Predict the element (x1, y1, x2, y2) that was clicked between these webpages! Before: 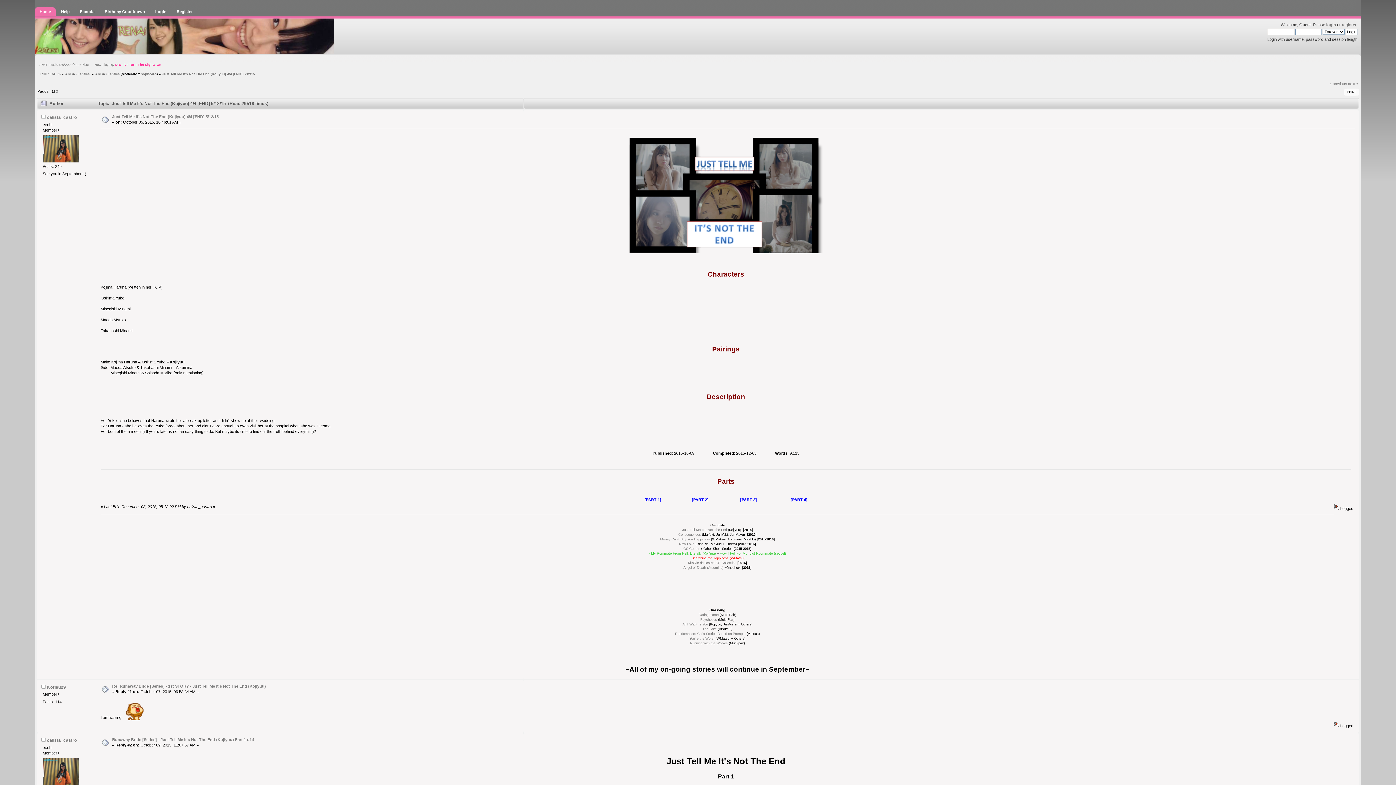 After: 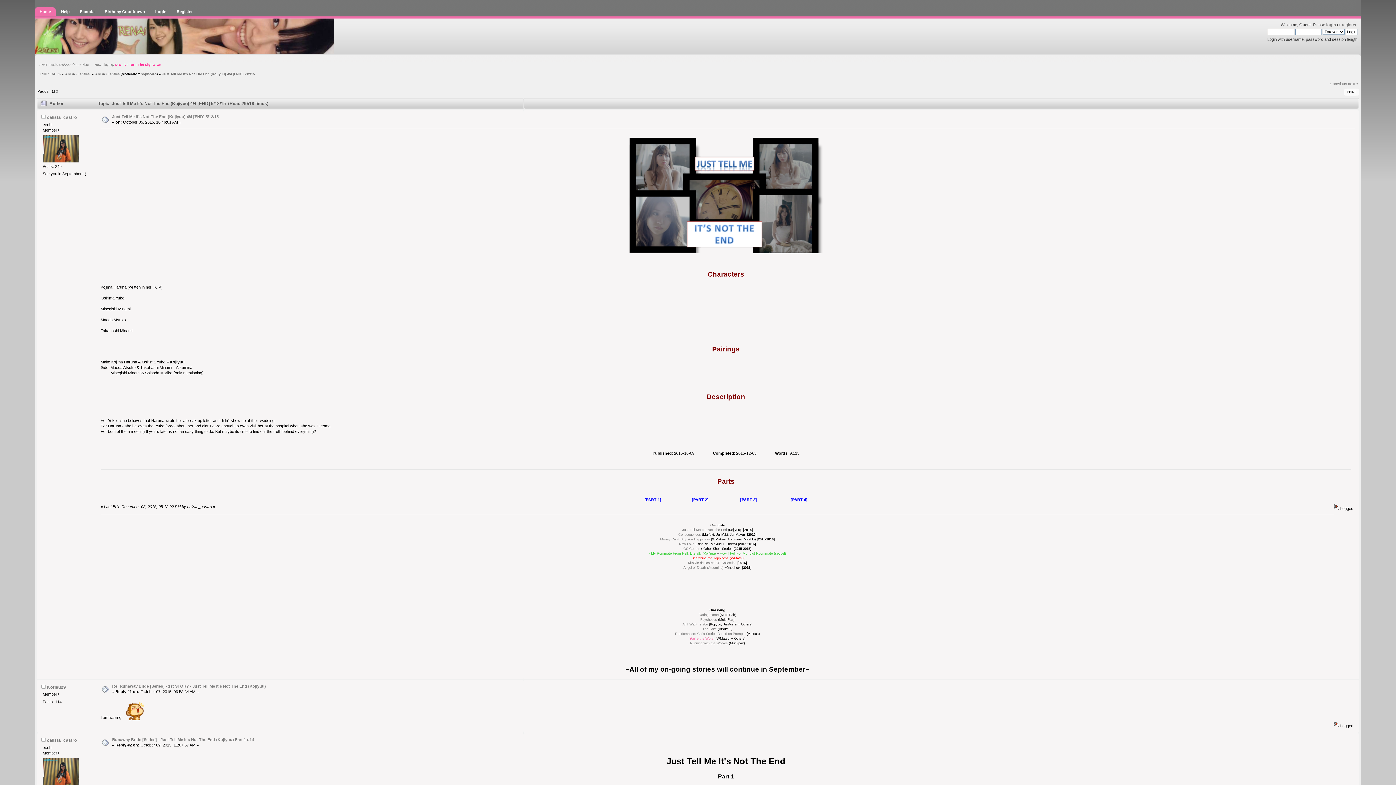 Action: label: You're the Worst bbox: (689, 637, 714, 640)